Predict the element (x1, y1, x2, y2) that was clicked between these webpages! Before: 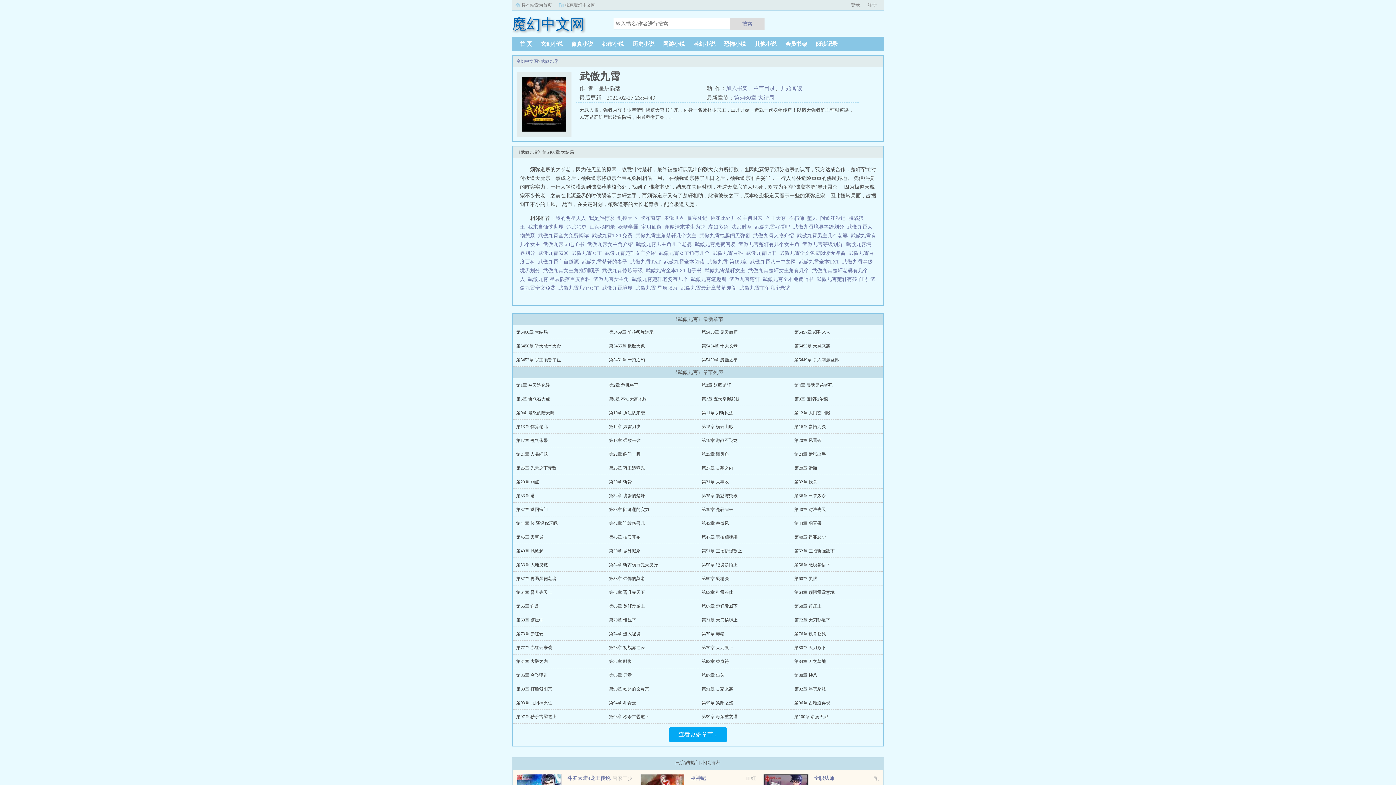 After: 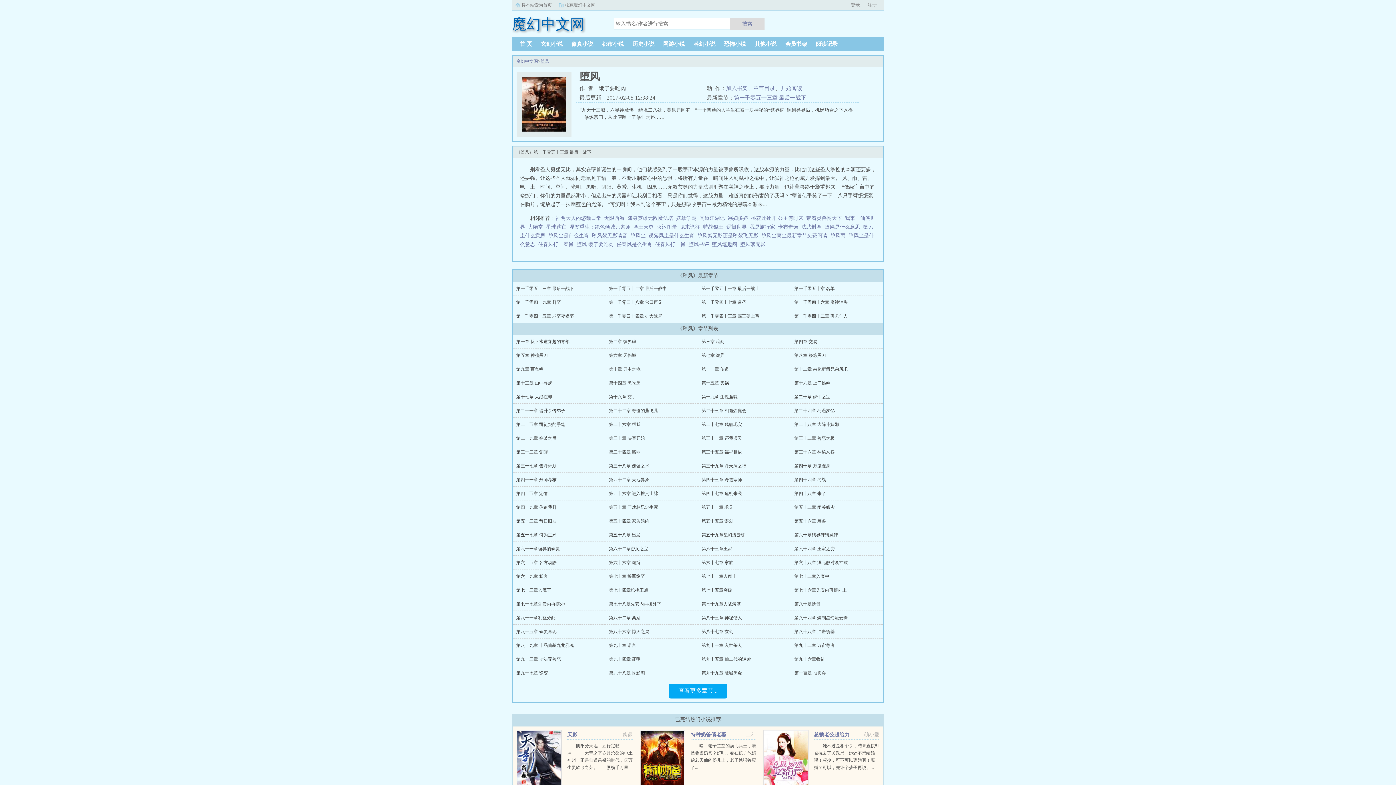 Action: bbox: (807, 215, 817, 221) label: 堕风